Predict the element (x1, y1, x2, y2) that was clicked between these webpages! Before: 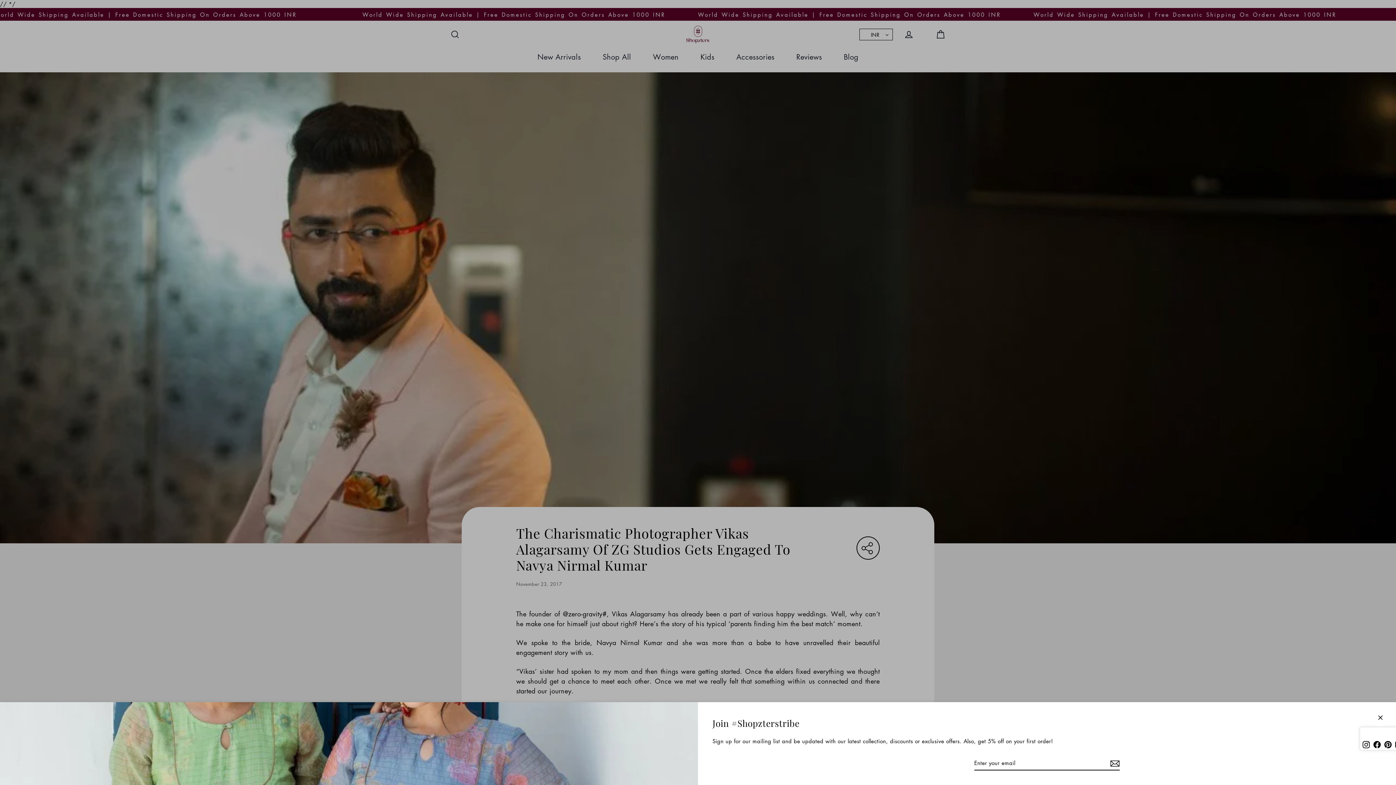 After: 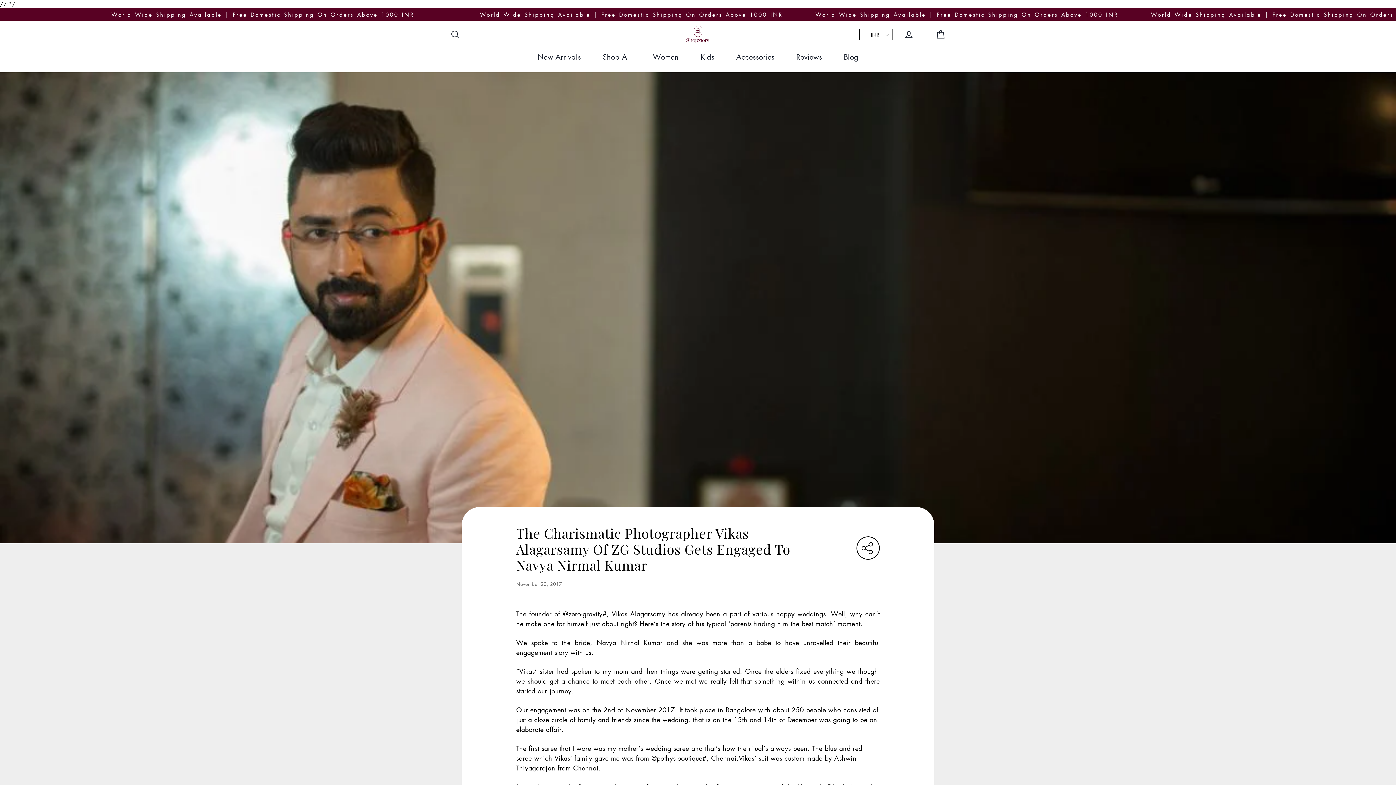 Action: label: Close (esc) bbox: (1372, 709, 1389, 726)